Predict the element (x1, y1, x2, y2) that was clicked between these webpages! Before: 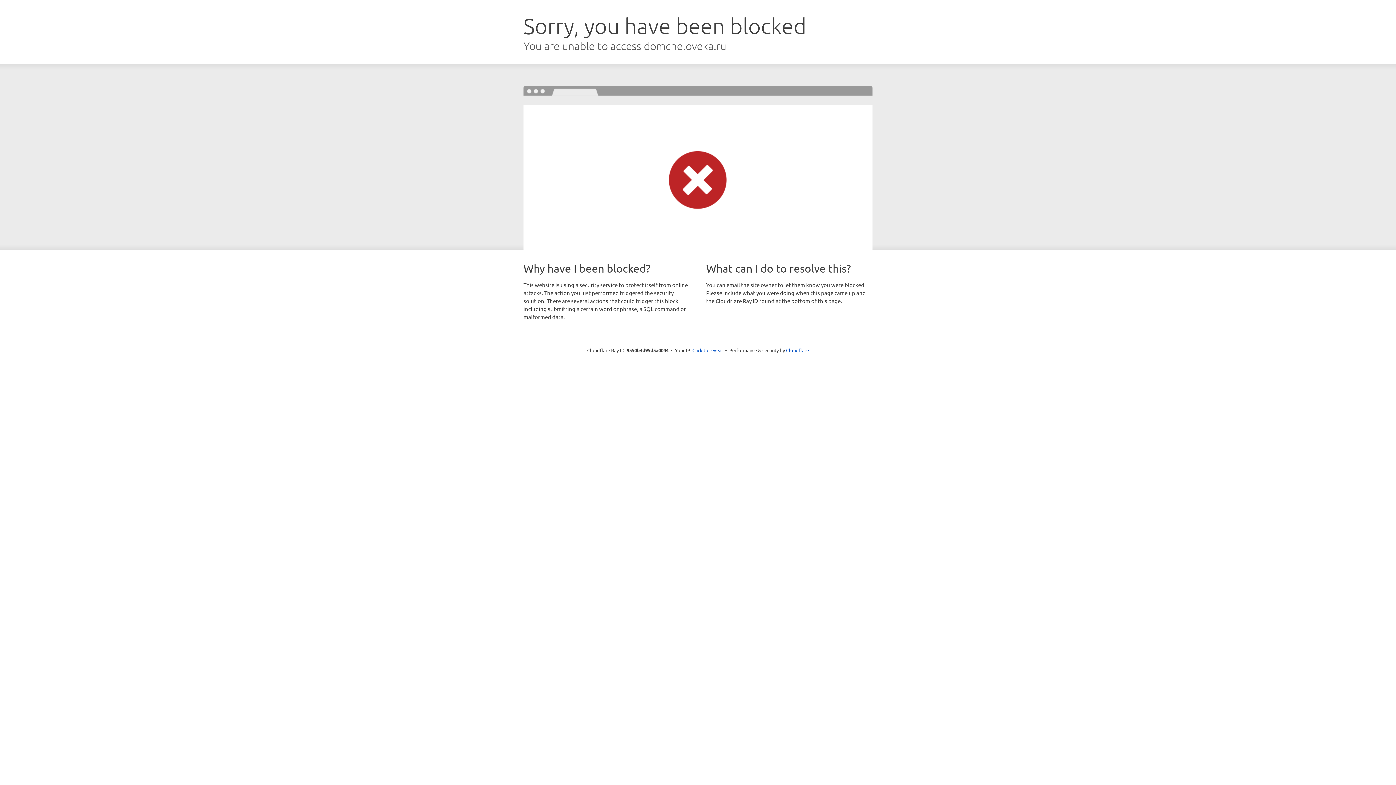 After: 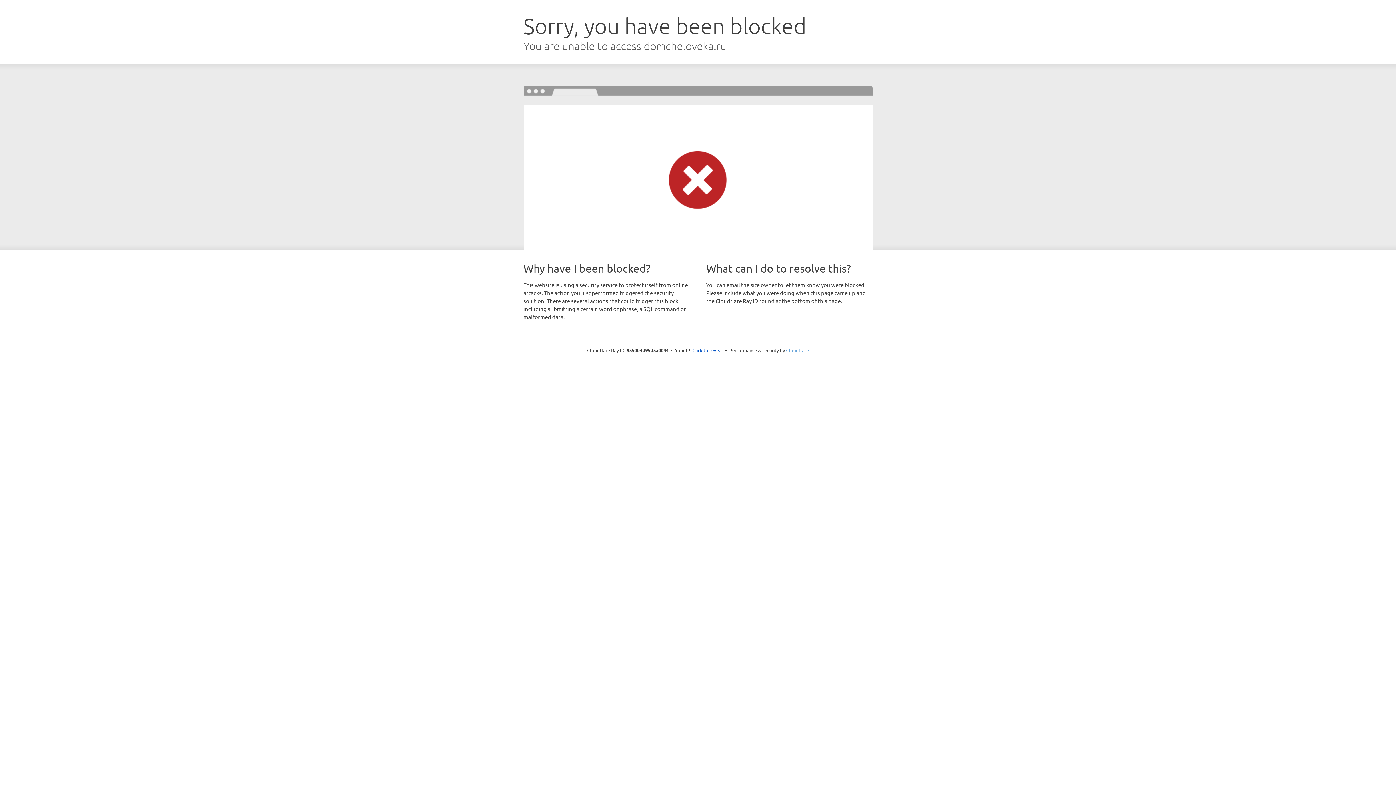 Action: bbox: (786, 347, 809, 353) label: Cloudflare